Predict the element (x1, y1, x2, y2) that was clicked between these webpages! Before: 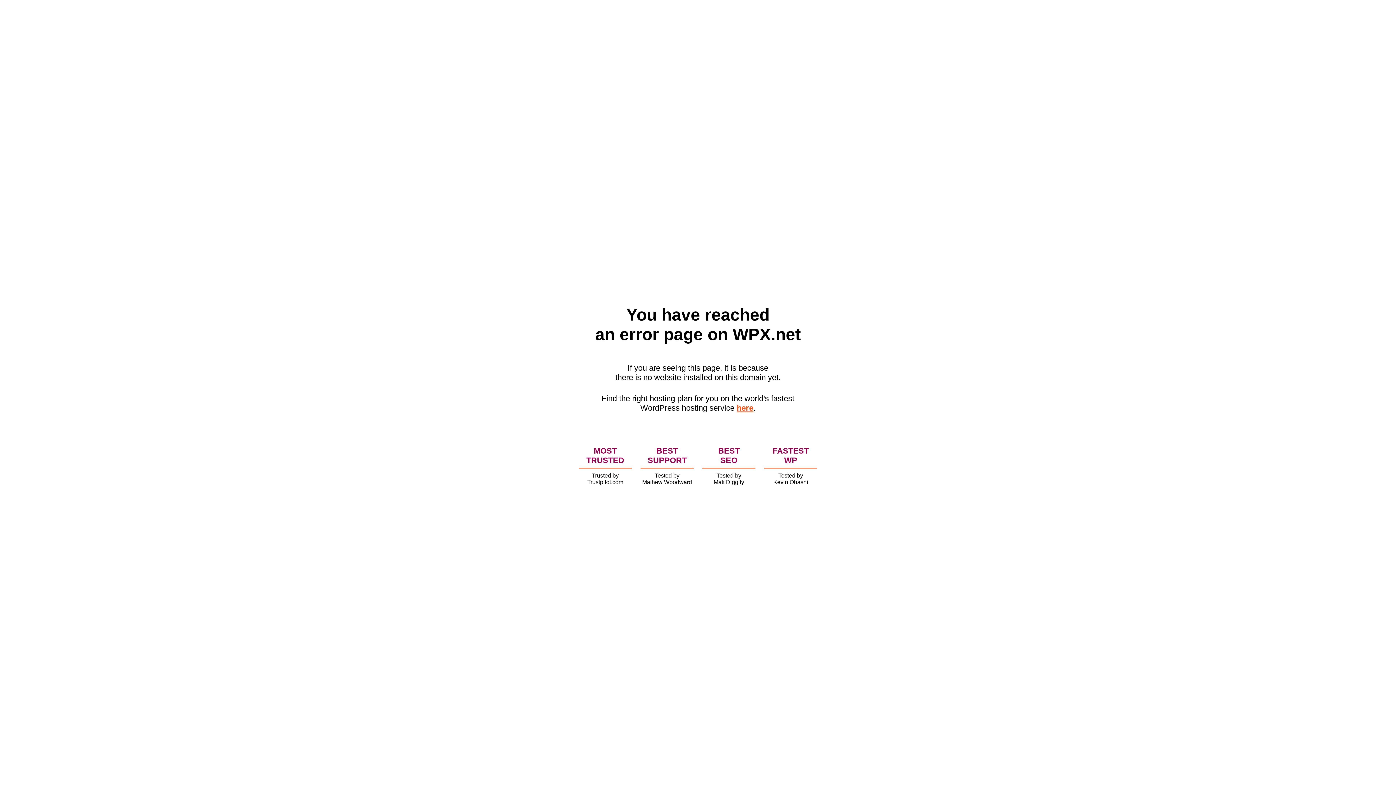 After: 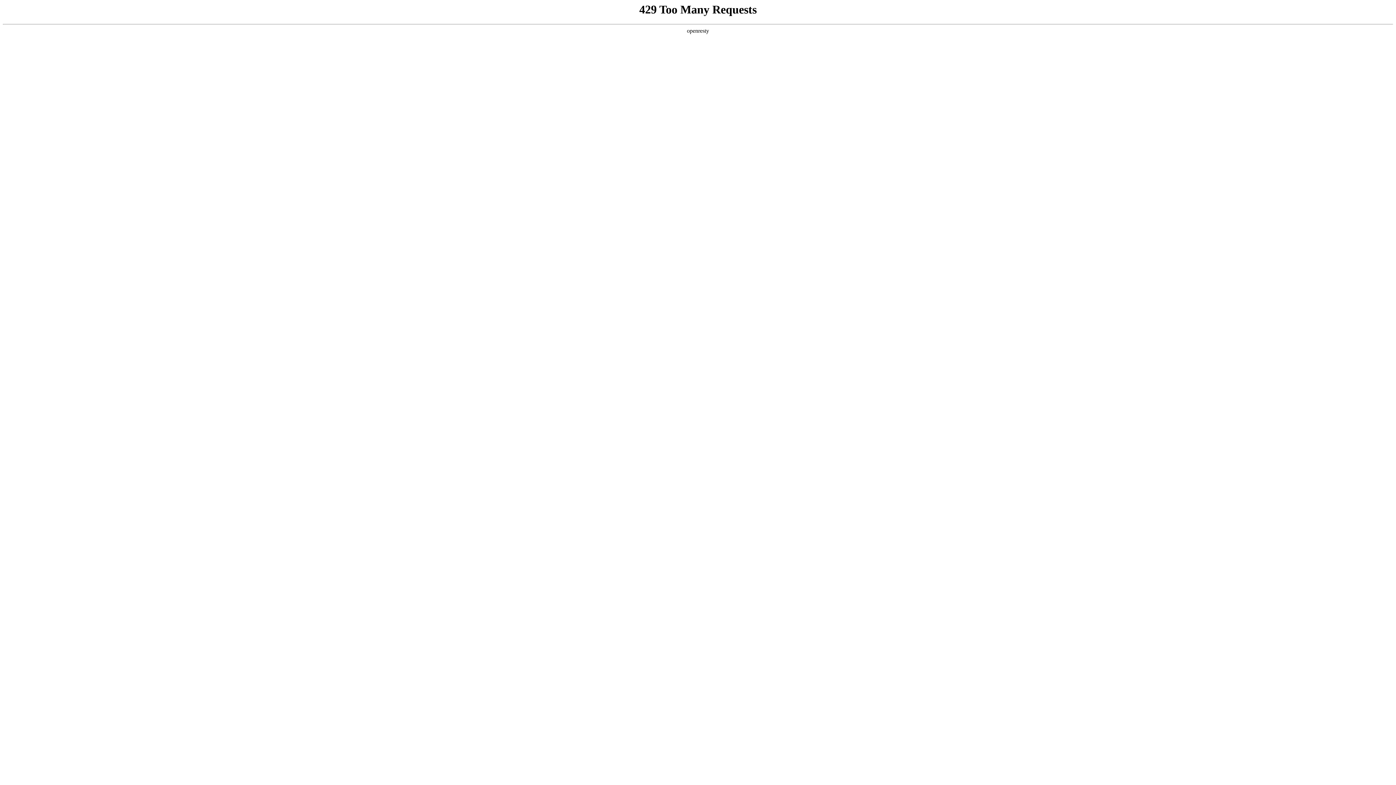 Action: bbox: (736, 403, 753, 412) label: here